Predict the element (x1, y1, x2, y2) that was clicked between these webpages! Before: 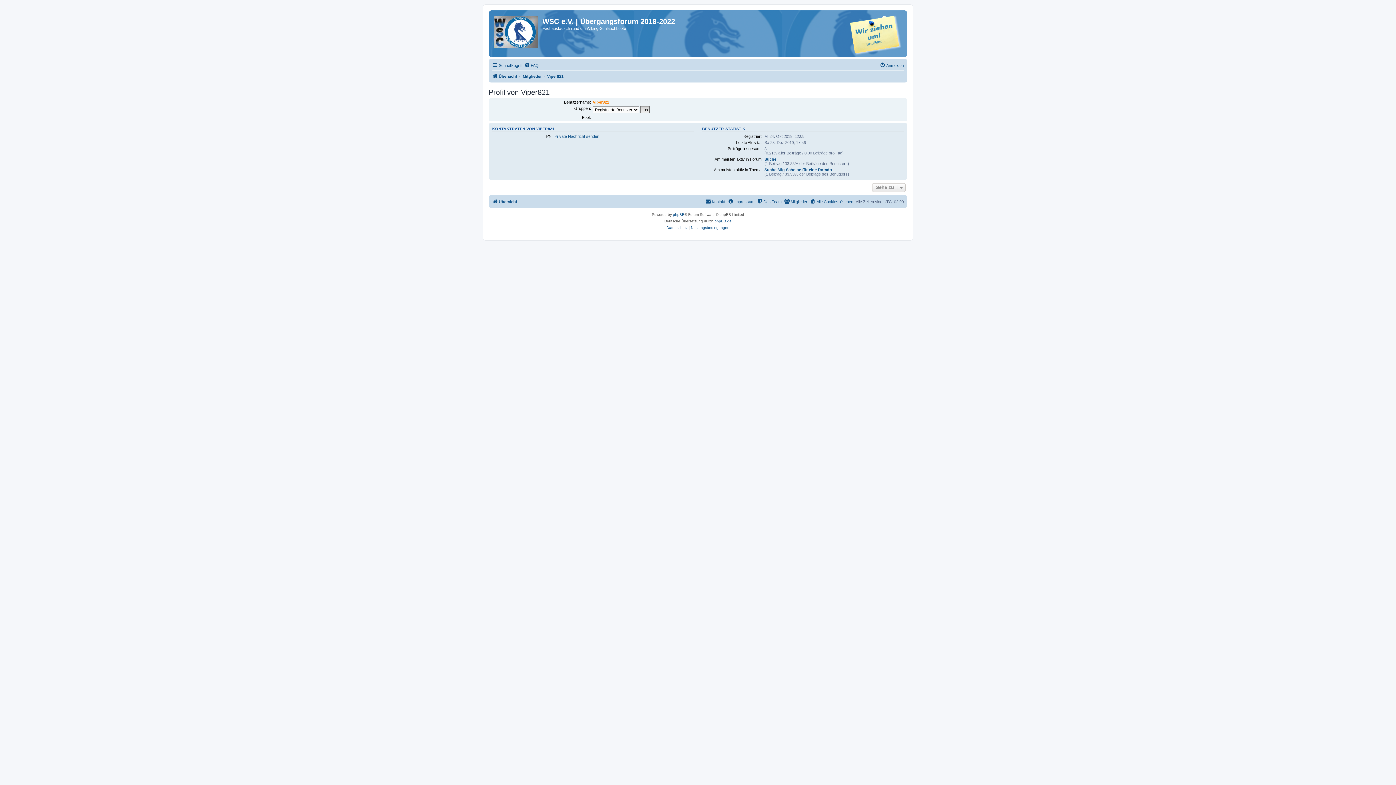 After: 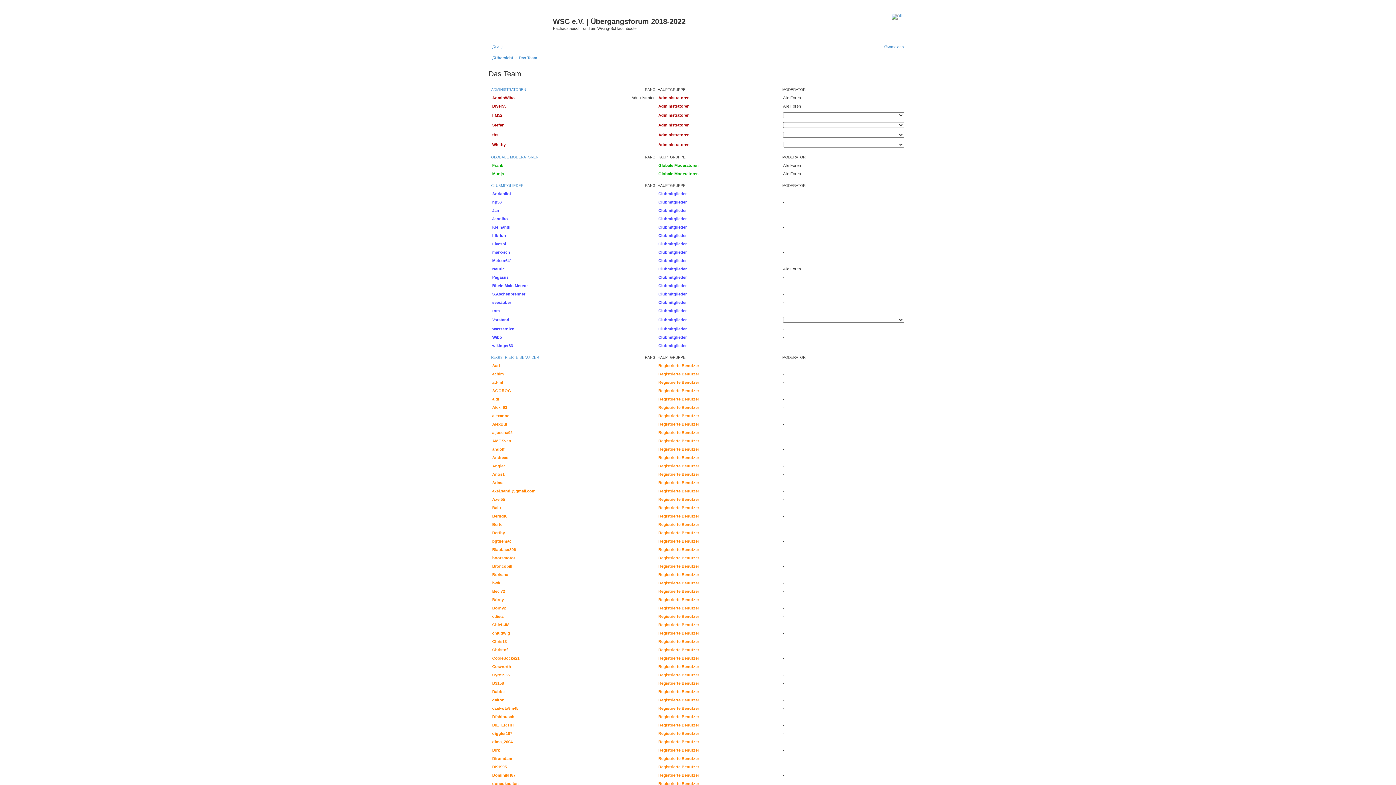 Action: label: Das Team bbox: (757, 197, 781, 206)